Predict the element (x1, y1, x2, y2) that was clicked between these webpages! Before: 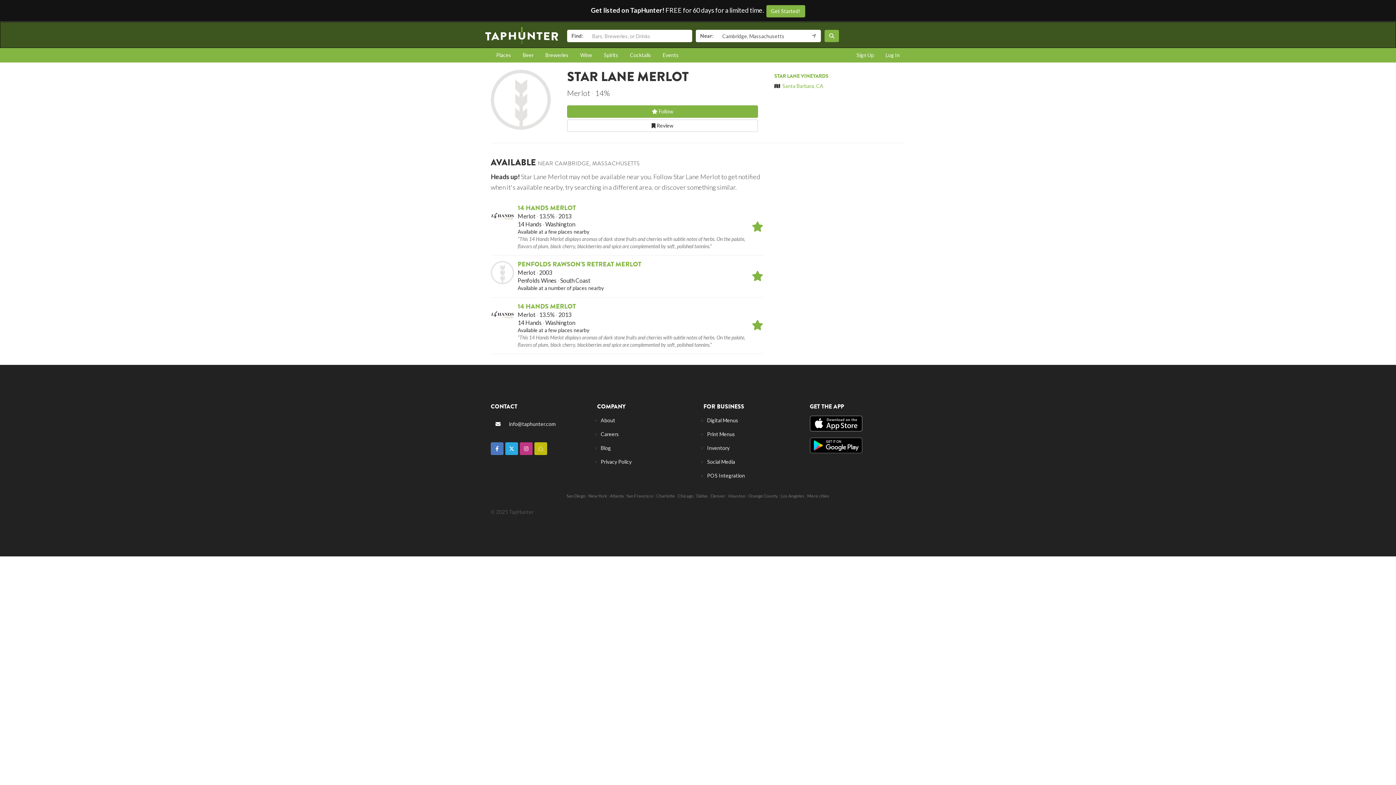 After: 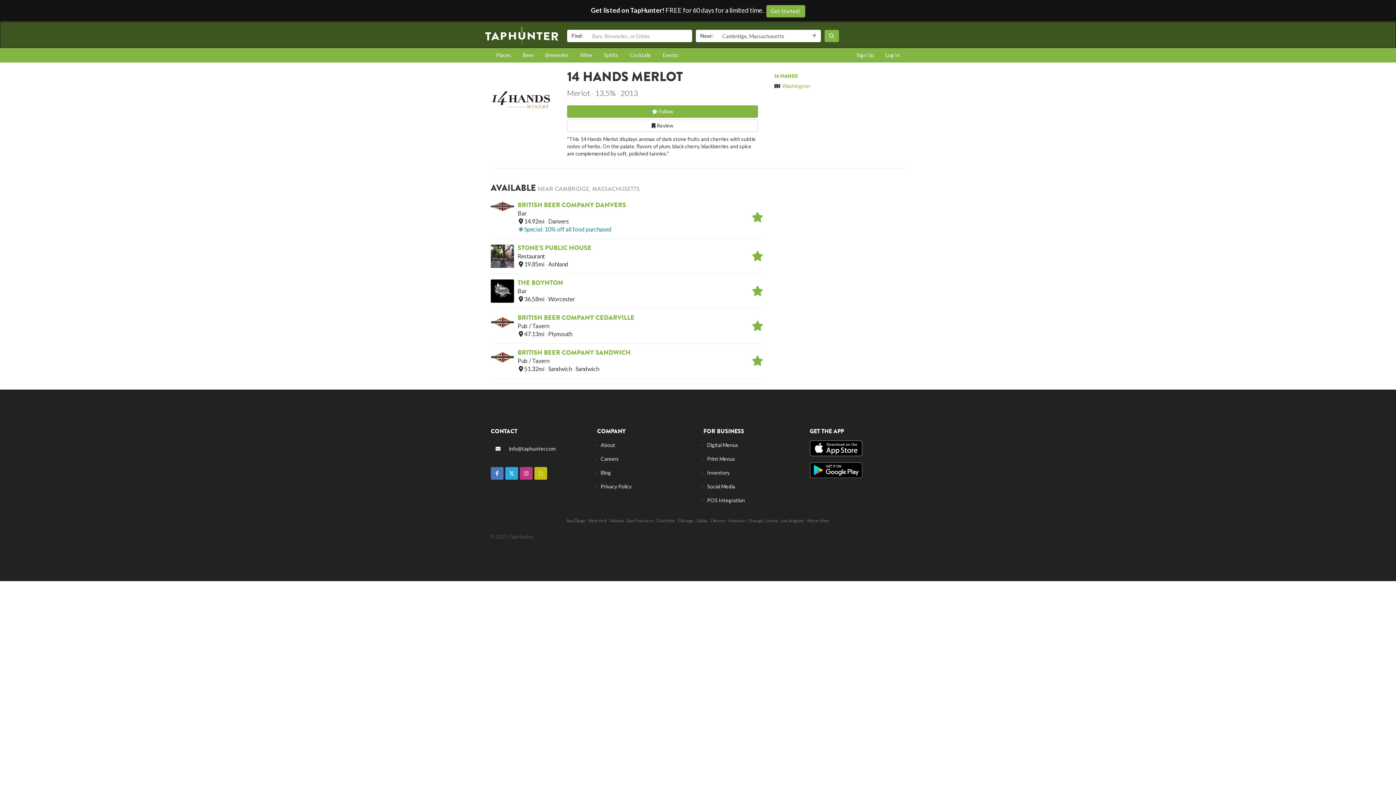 Action: label: 14 HANDS MERLOT bbox: (517, 301, 576, 311)